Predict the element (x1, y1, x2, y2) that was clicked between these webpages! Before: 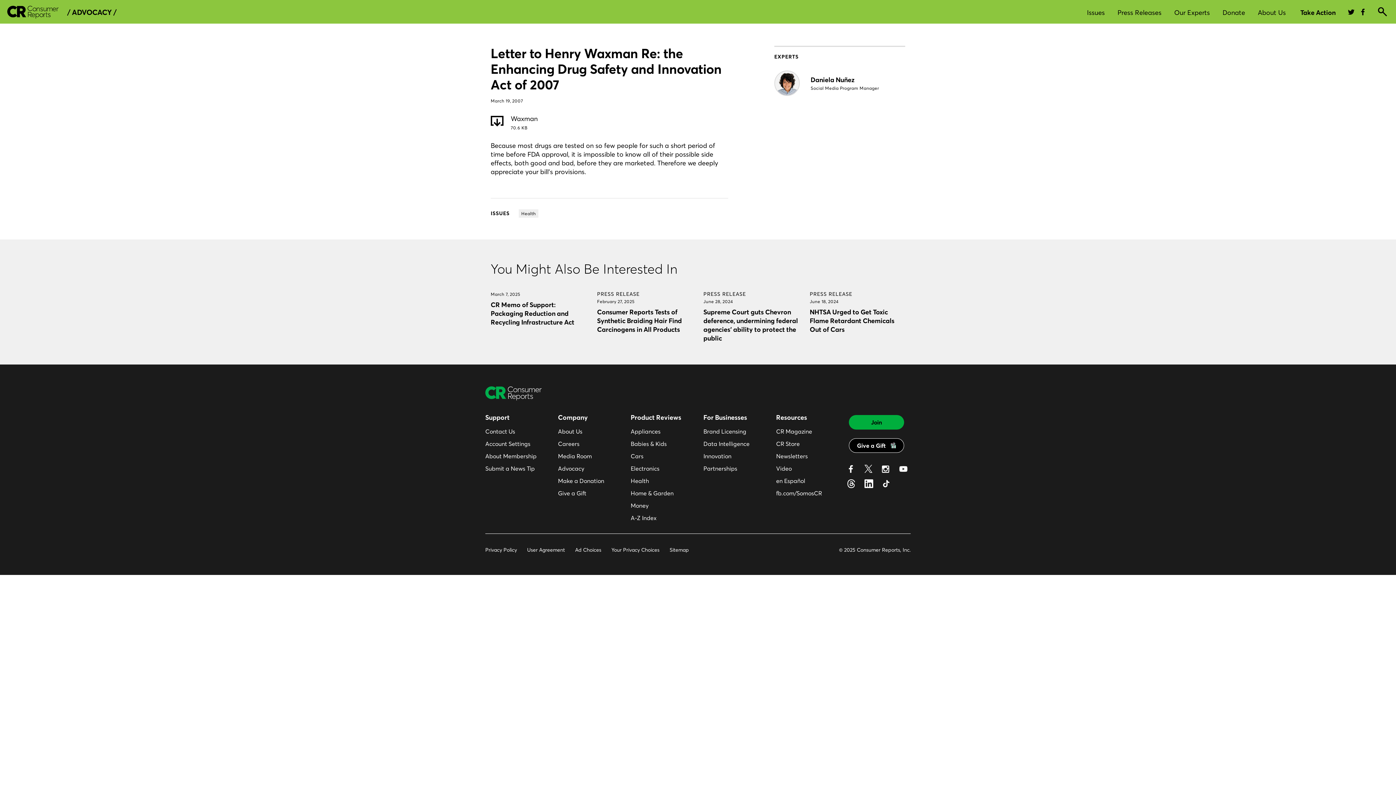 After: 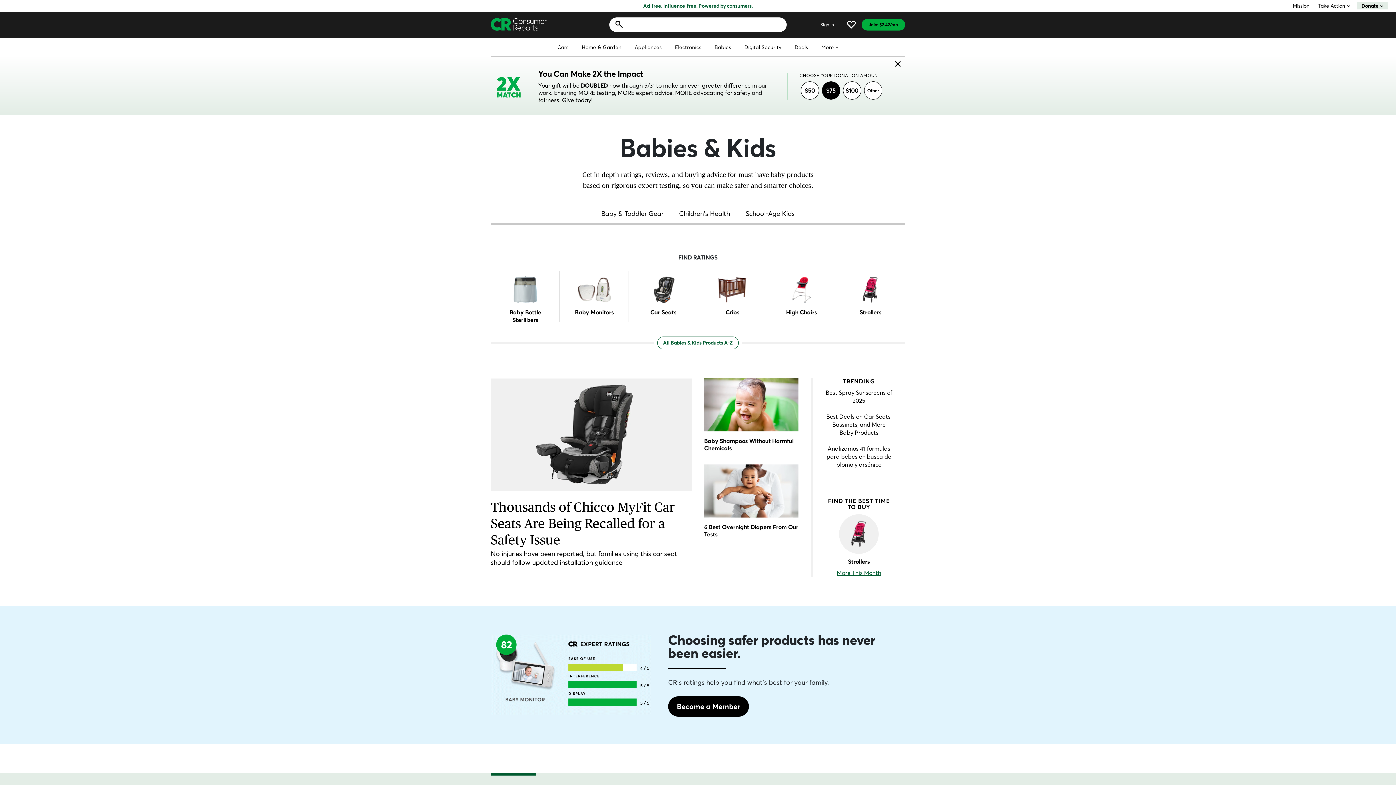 Action: label: Babies & Kids bbox: (630, 440, 666, 448)